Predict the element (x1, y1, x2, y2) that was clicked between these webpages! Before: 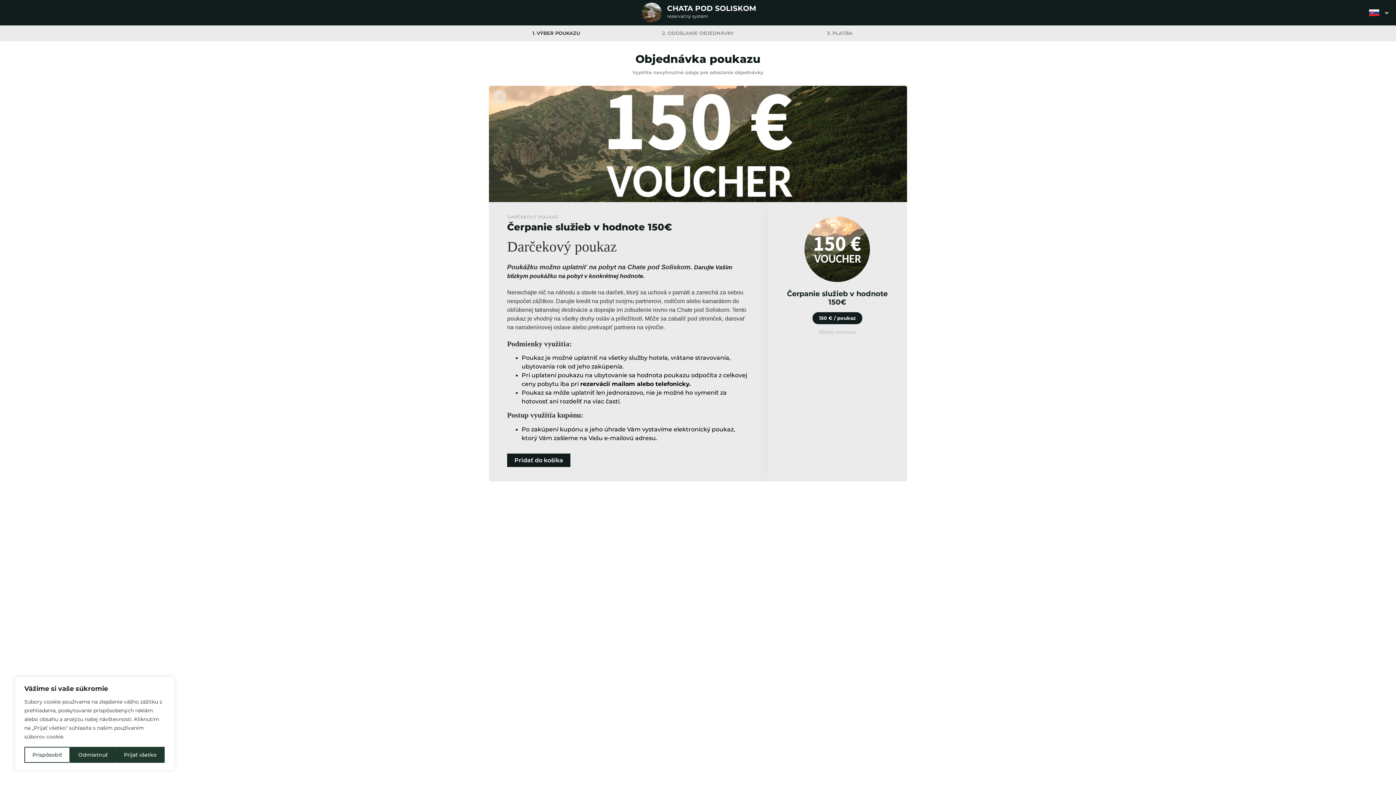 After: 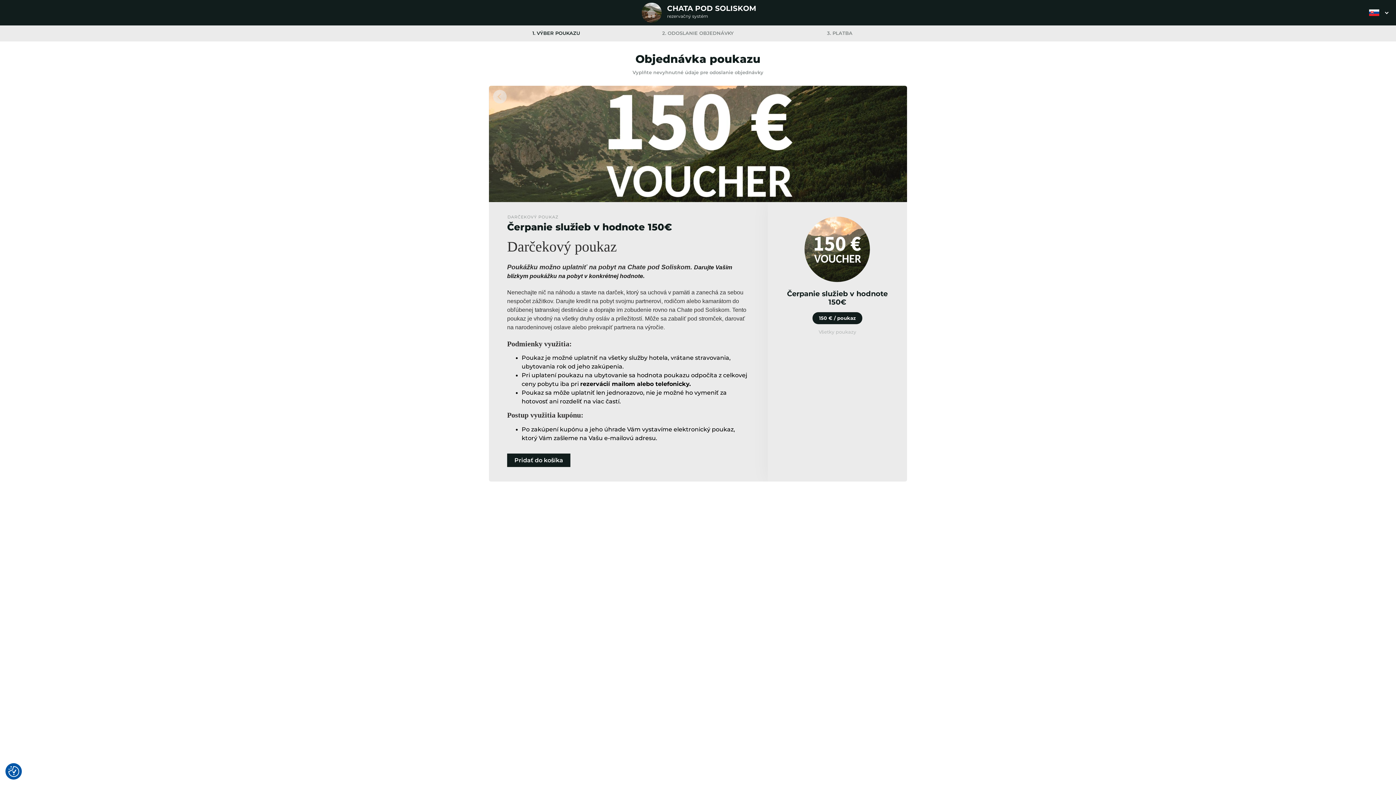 Action: bbox: (70, 747, 115, 763) label: Odmietnuť